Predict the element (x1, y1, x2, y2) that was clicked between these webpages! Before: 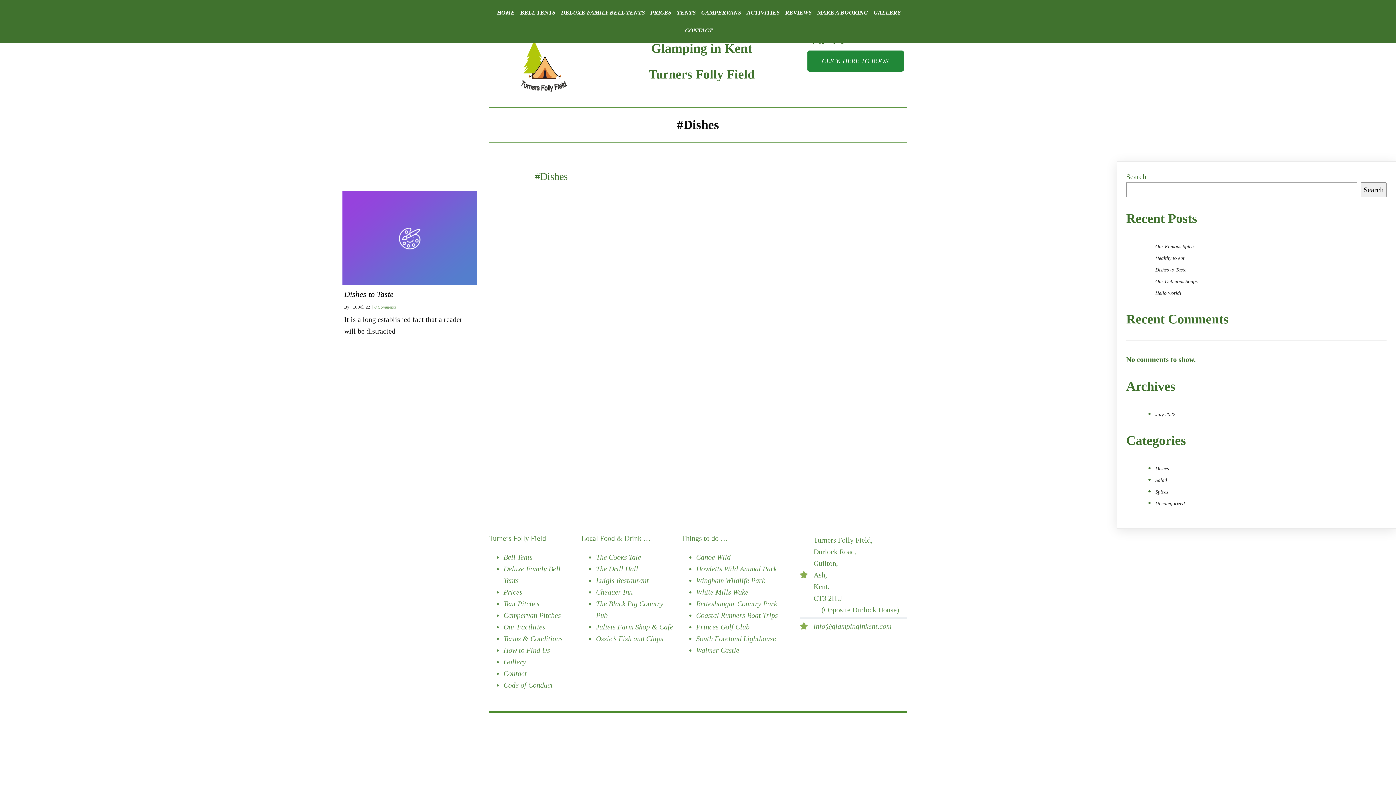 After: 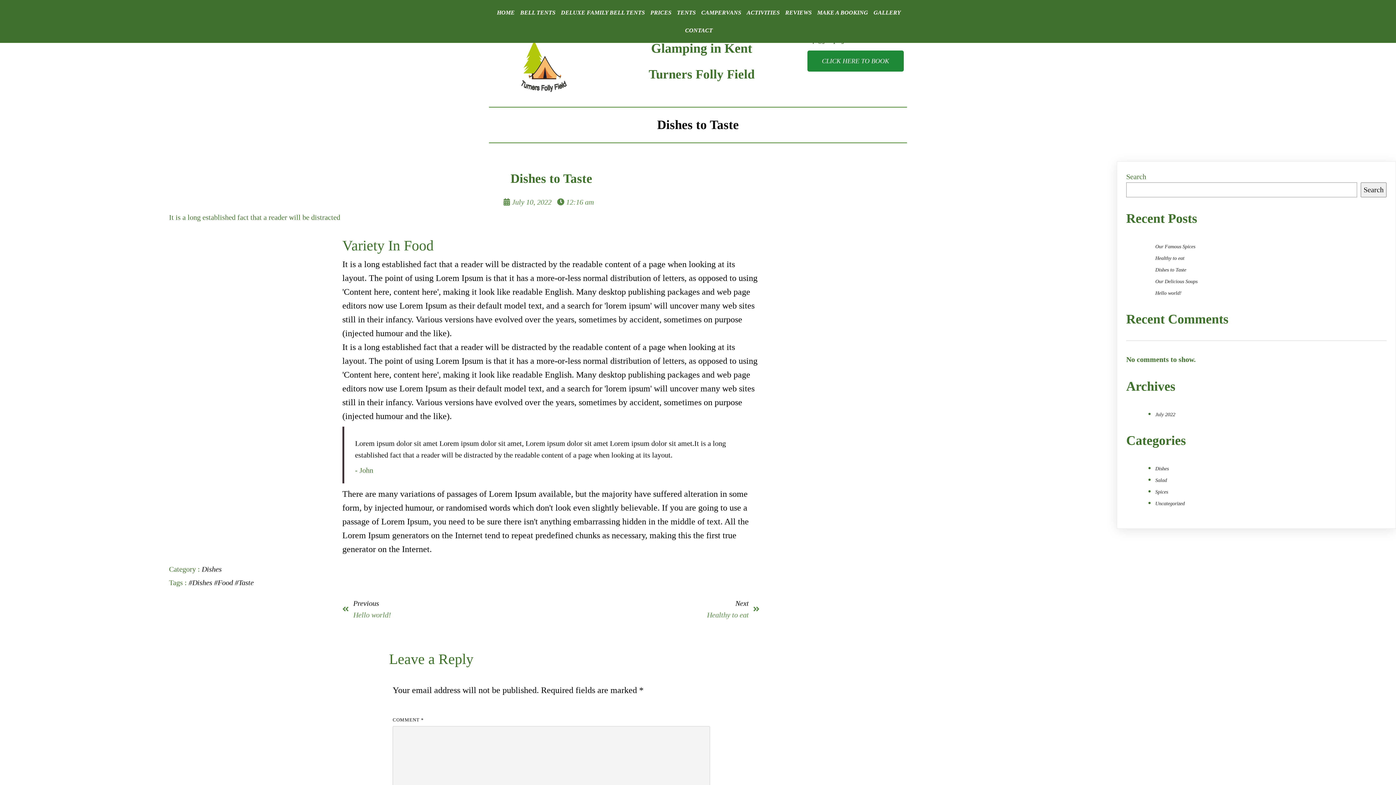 Action: label: Dishes to Taste bbox: (1155, 267, 1186, 272)